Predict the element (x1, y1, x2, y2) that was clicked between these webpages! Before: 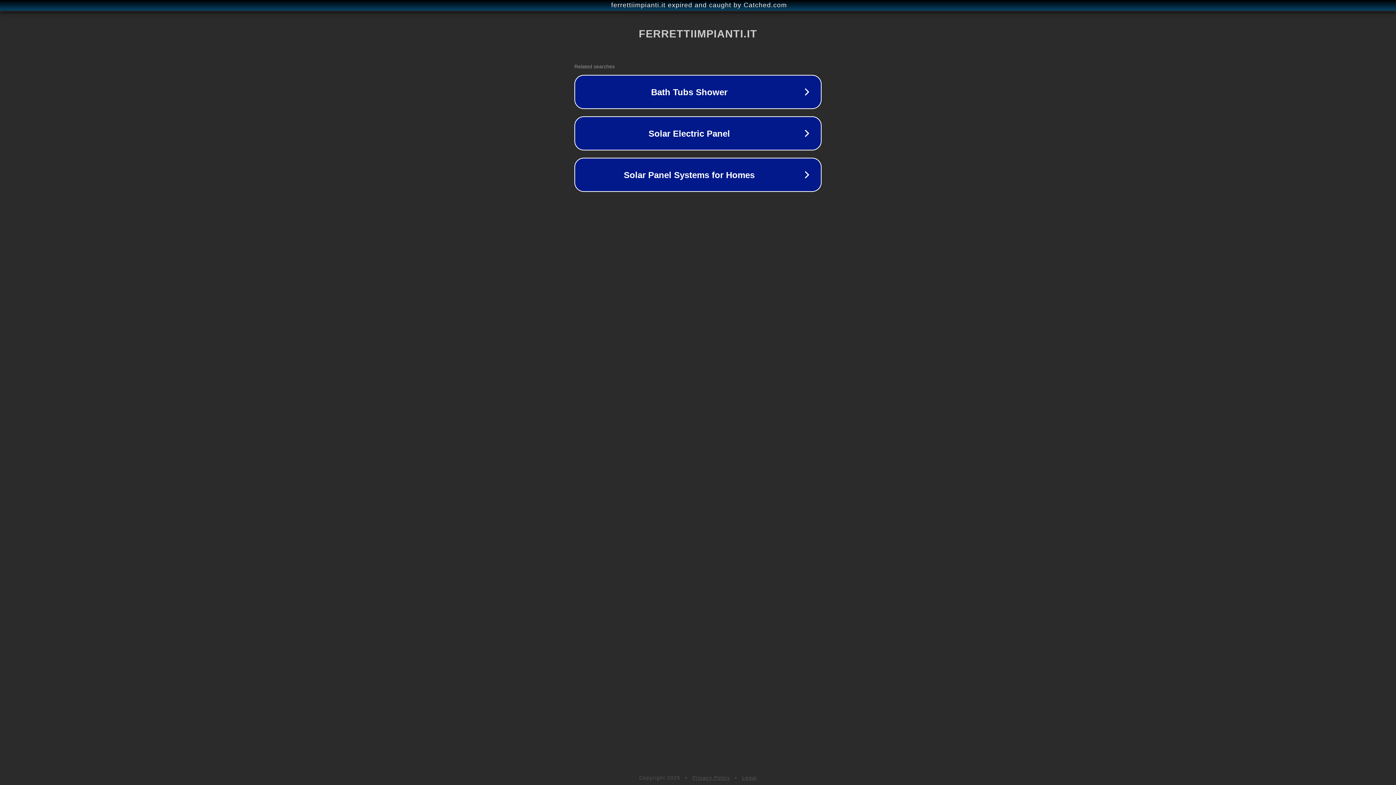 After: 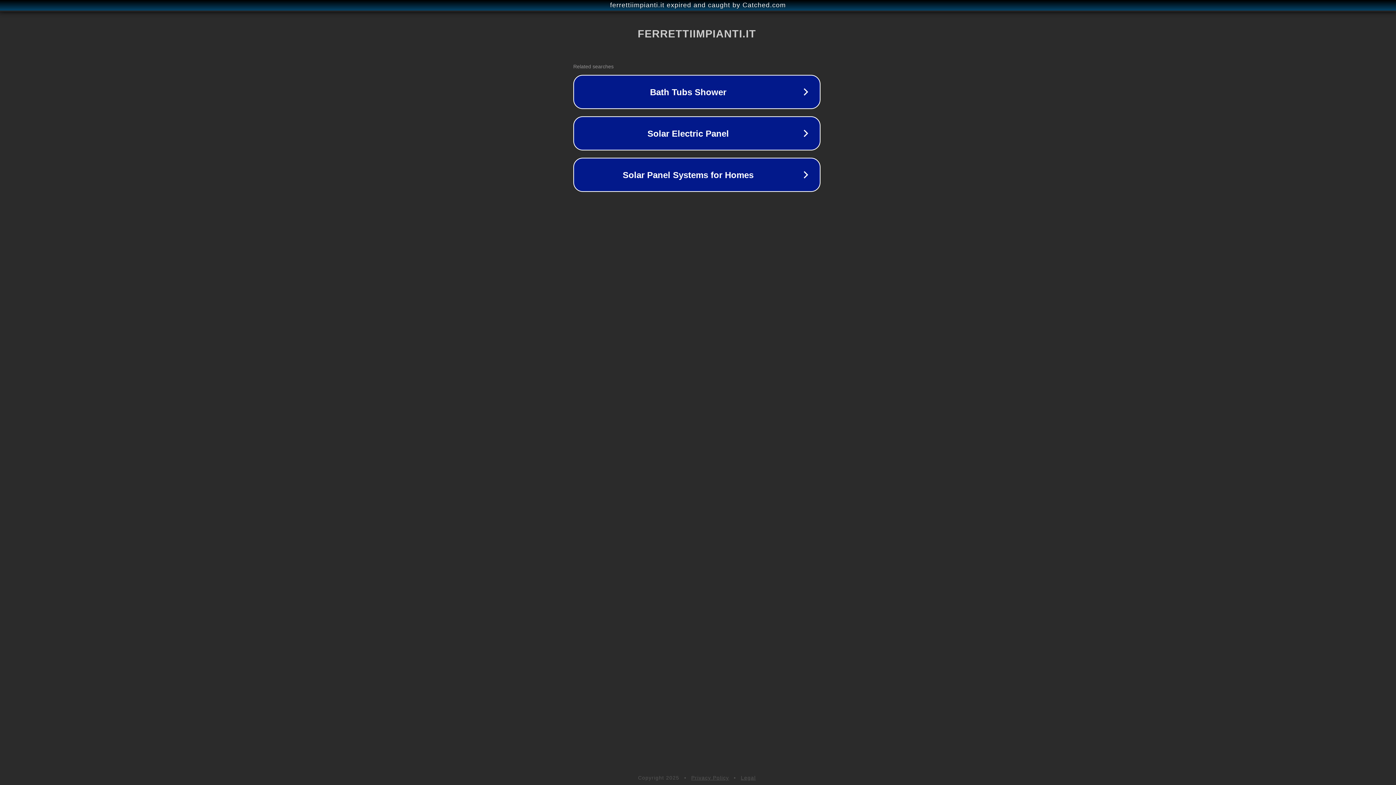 Action: label: ferrettiimpianti.it expired and caught by Catched.com bbox: (1, 1, 1397, 9)